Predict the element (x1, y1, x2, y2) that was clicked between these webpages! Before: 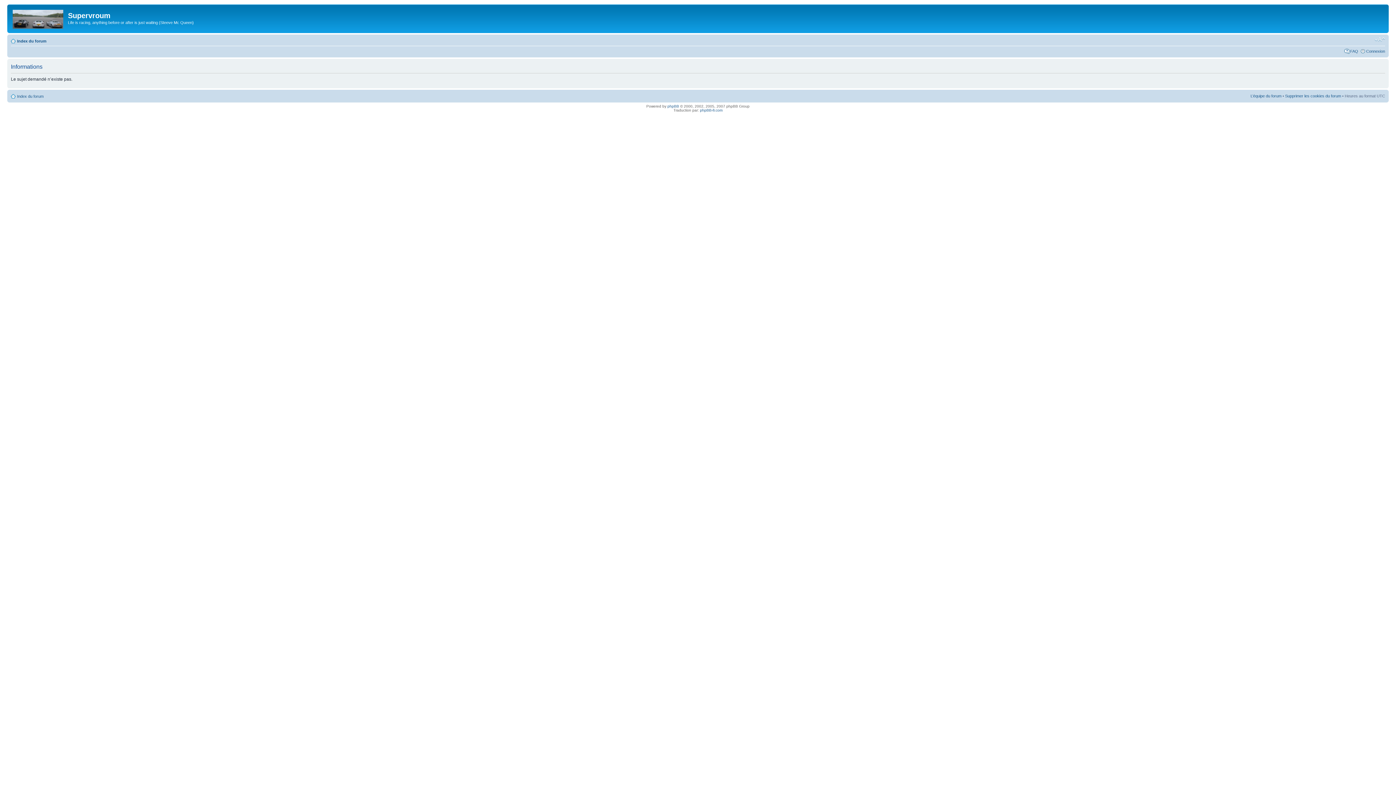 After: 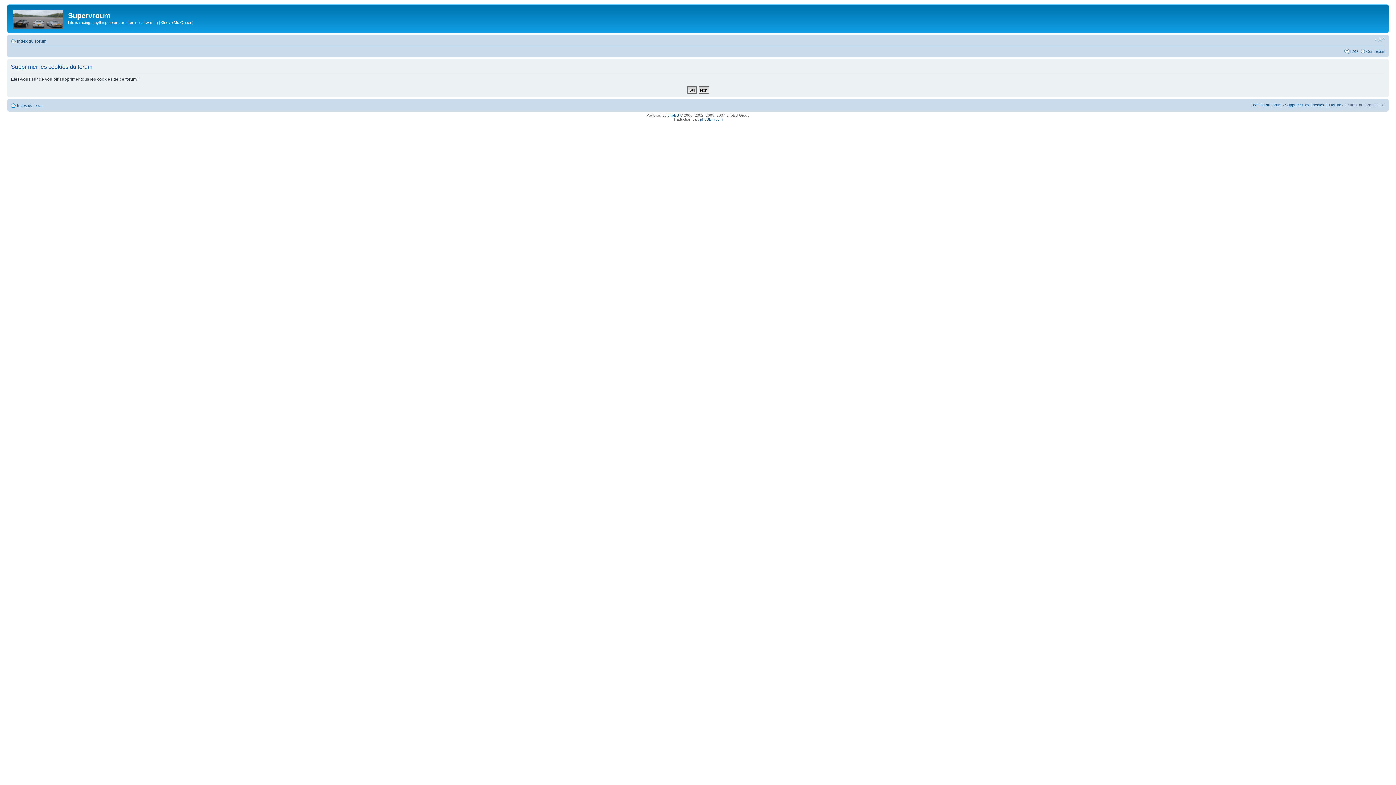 Action: bbox: (1285, 93, 1341, 98) label: Supprimer les cookies du forum